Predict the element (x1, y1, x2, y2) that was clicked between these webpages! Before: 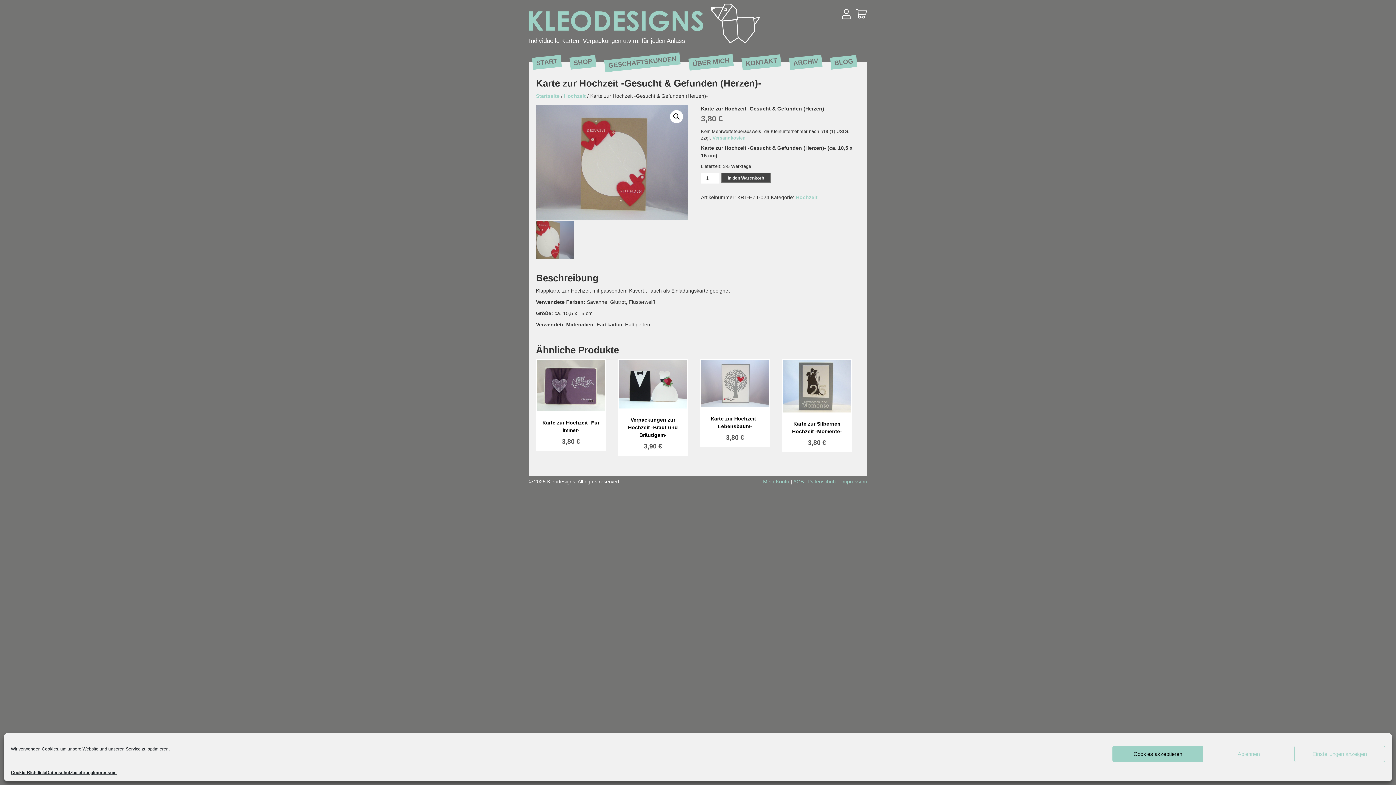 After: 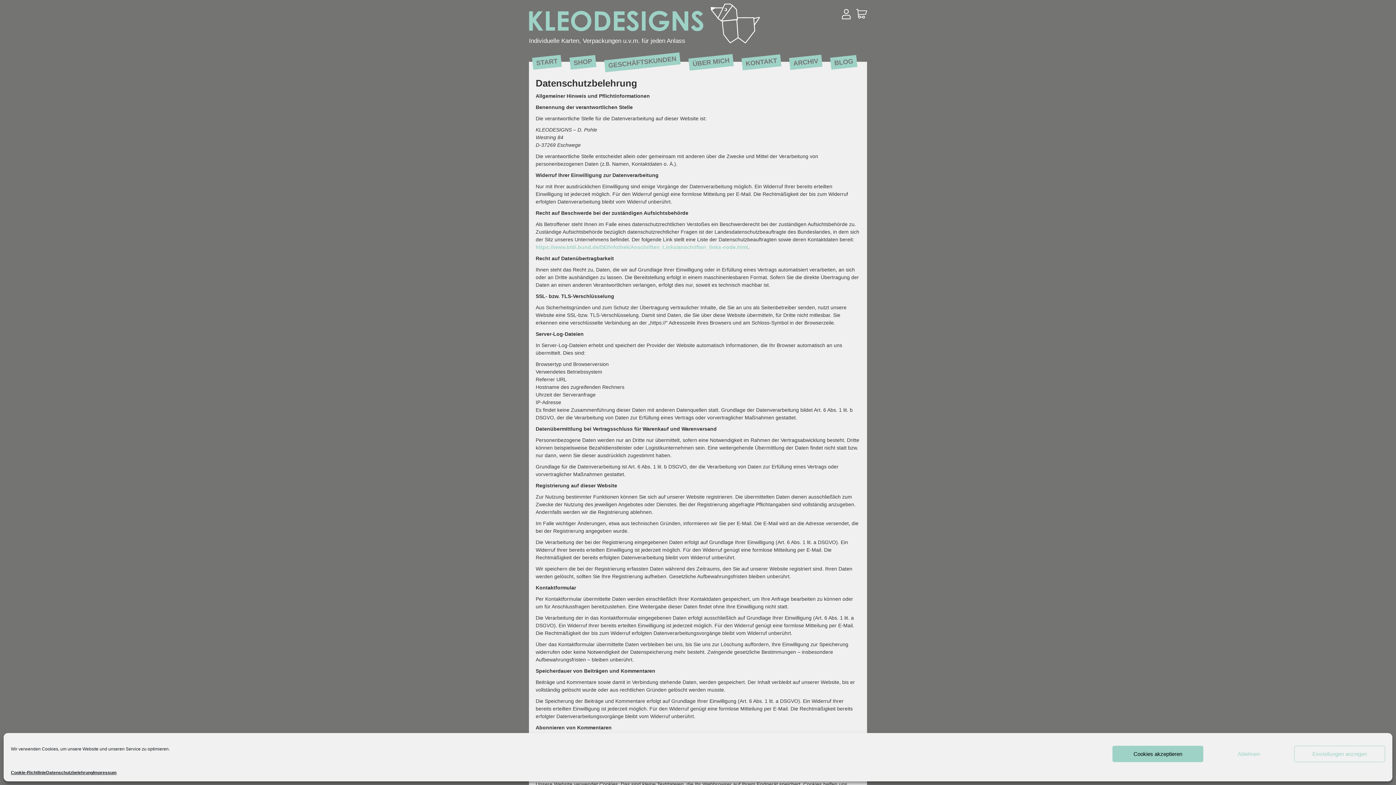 Action: label: Datenschutz bbox: (808, 478, 837, 484)